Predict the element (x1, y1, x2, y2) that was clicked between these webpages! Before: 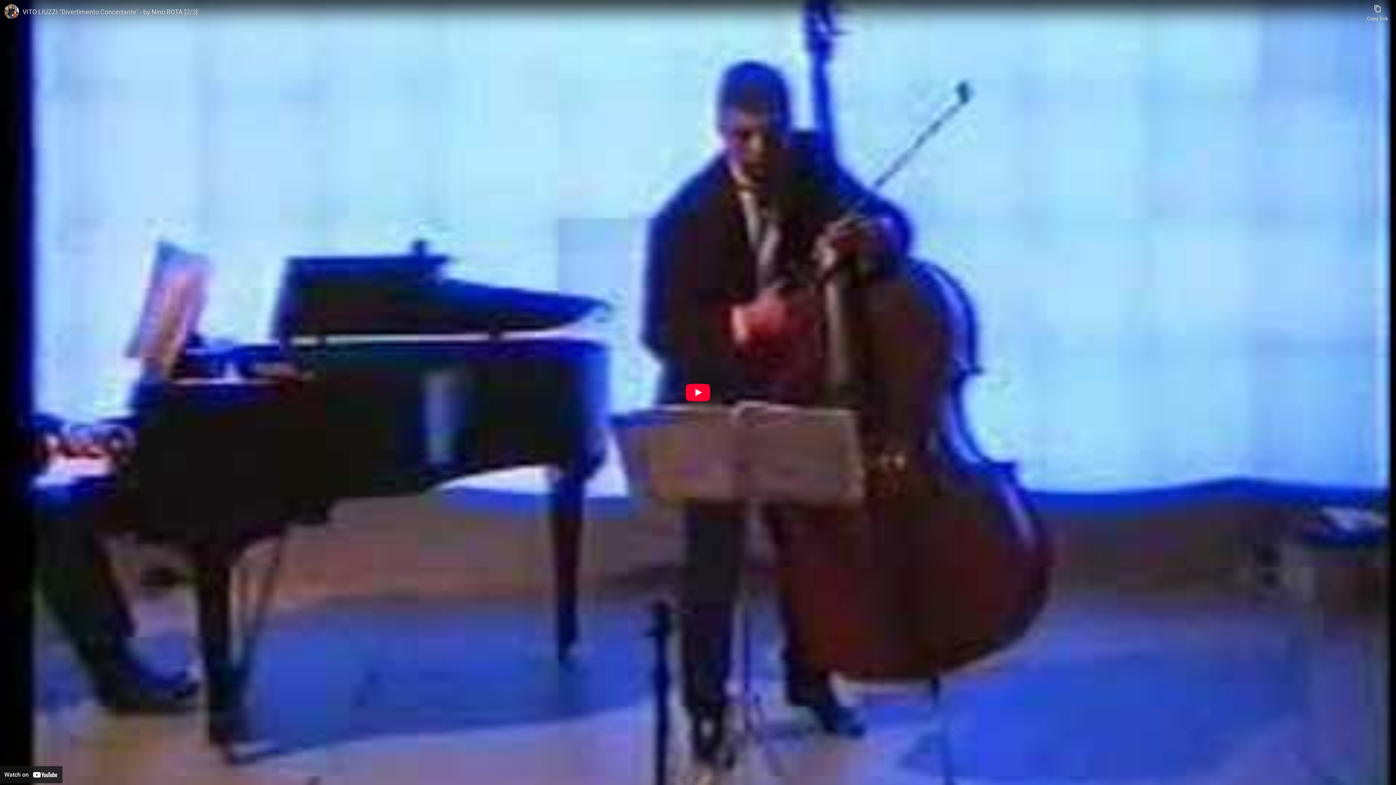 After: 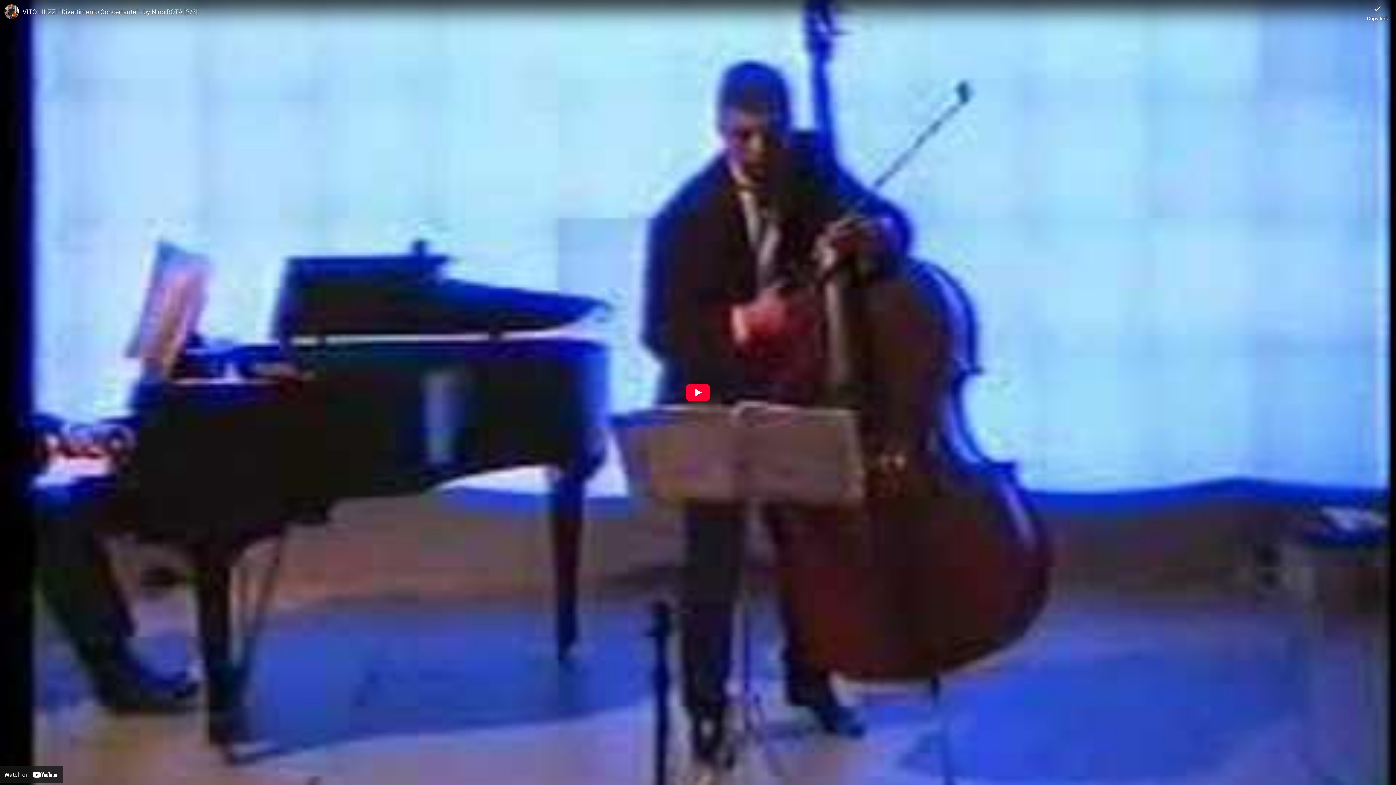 Action: bbox: (1367, 0, 1388, 21) label: Copy link